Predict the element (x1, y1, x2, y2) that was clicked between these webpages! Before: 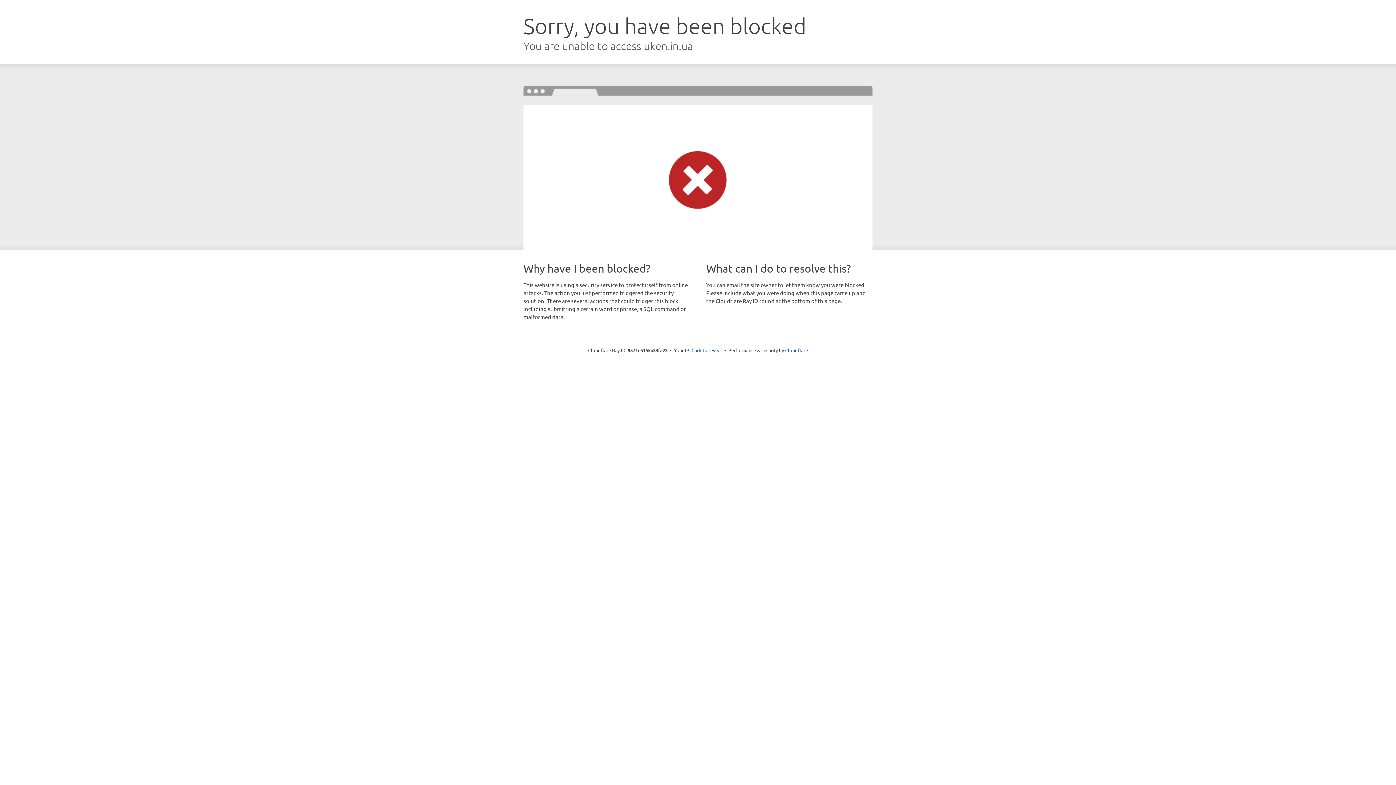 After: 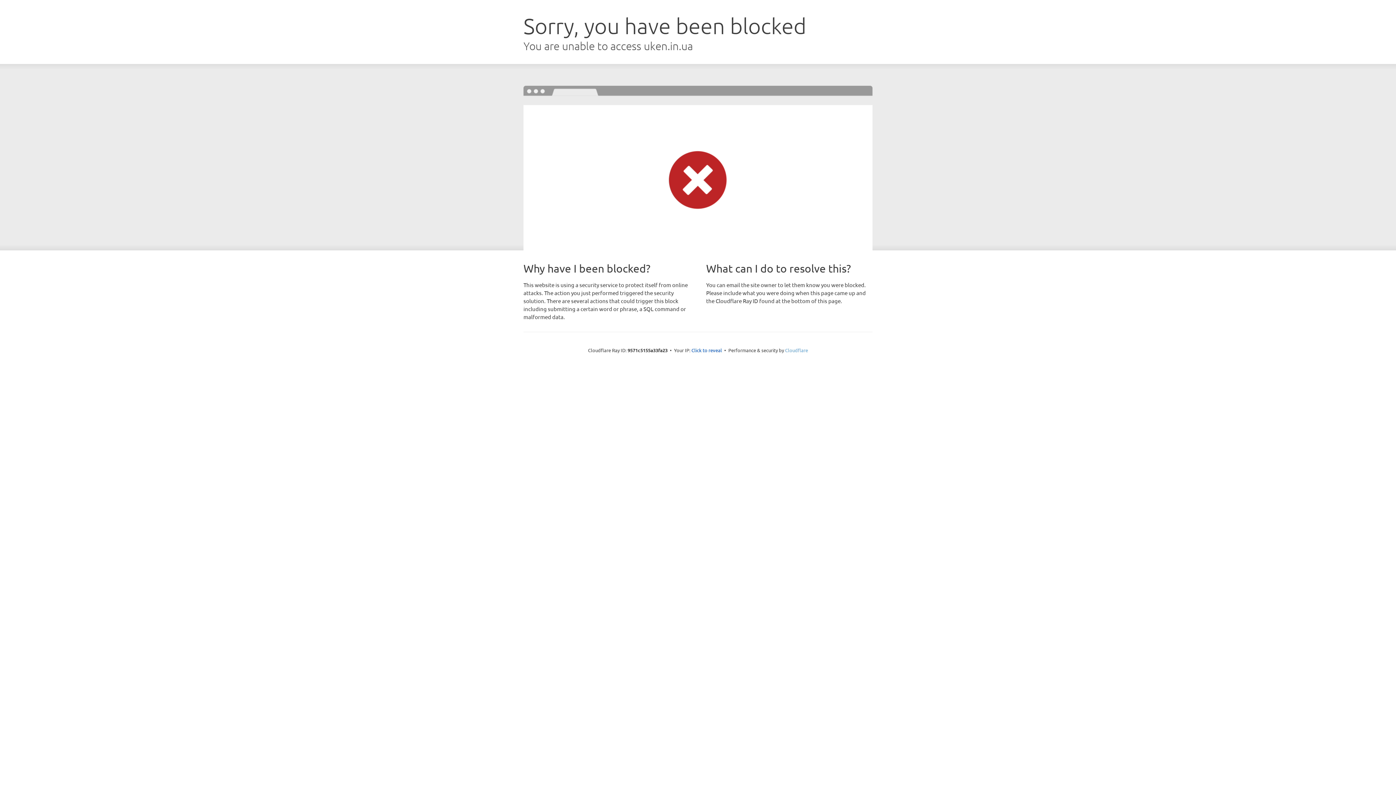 Action: label: Cloudflare bbox: (785, 347, 808, 353)